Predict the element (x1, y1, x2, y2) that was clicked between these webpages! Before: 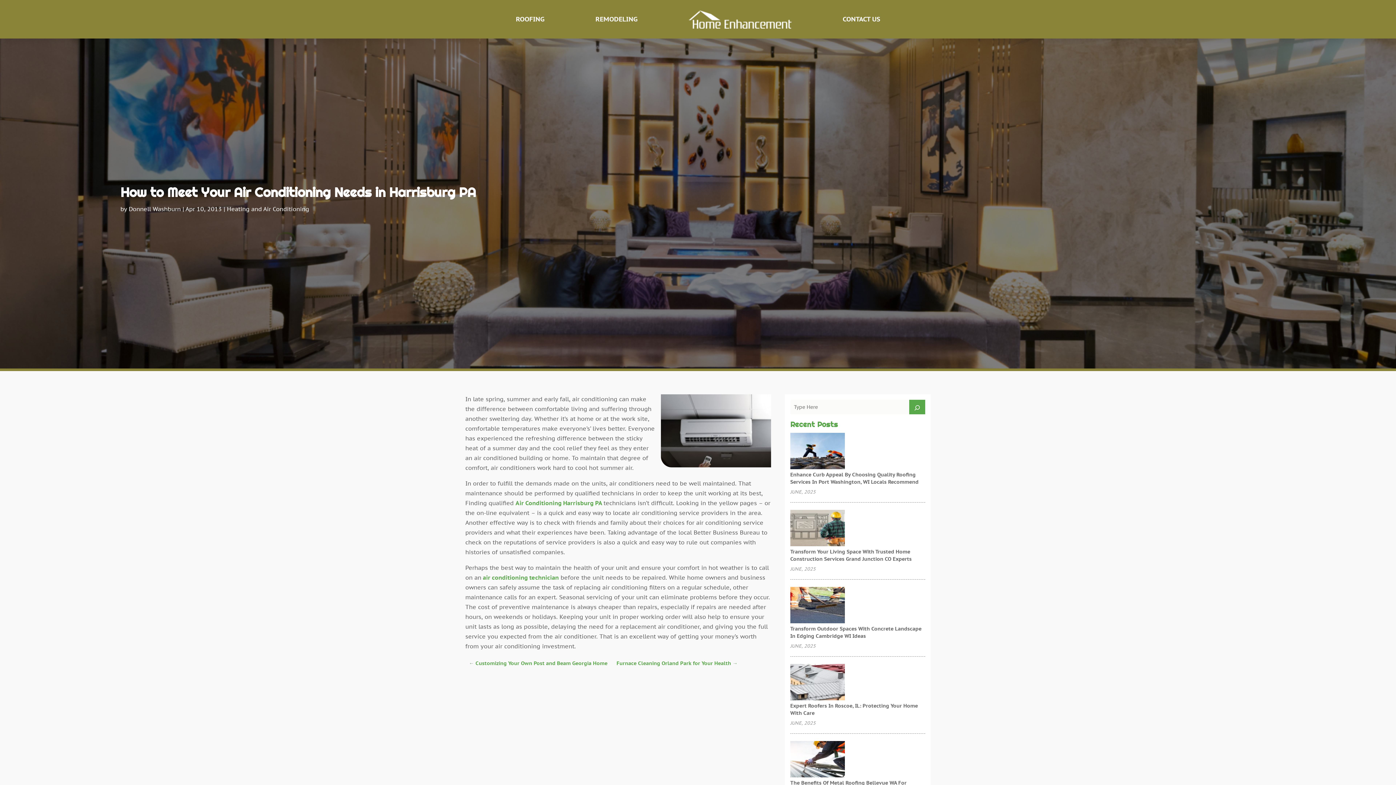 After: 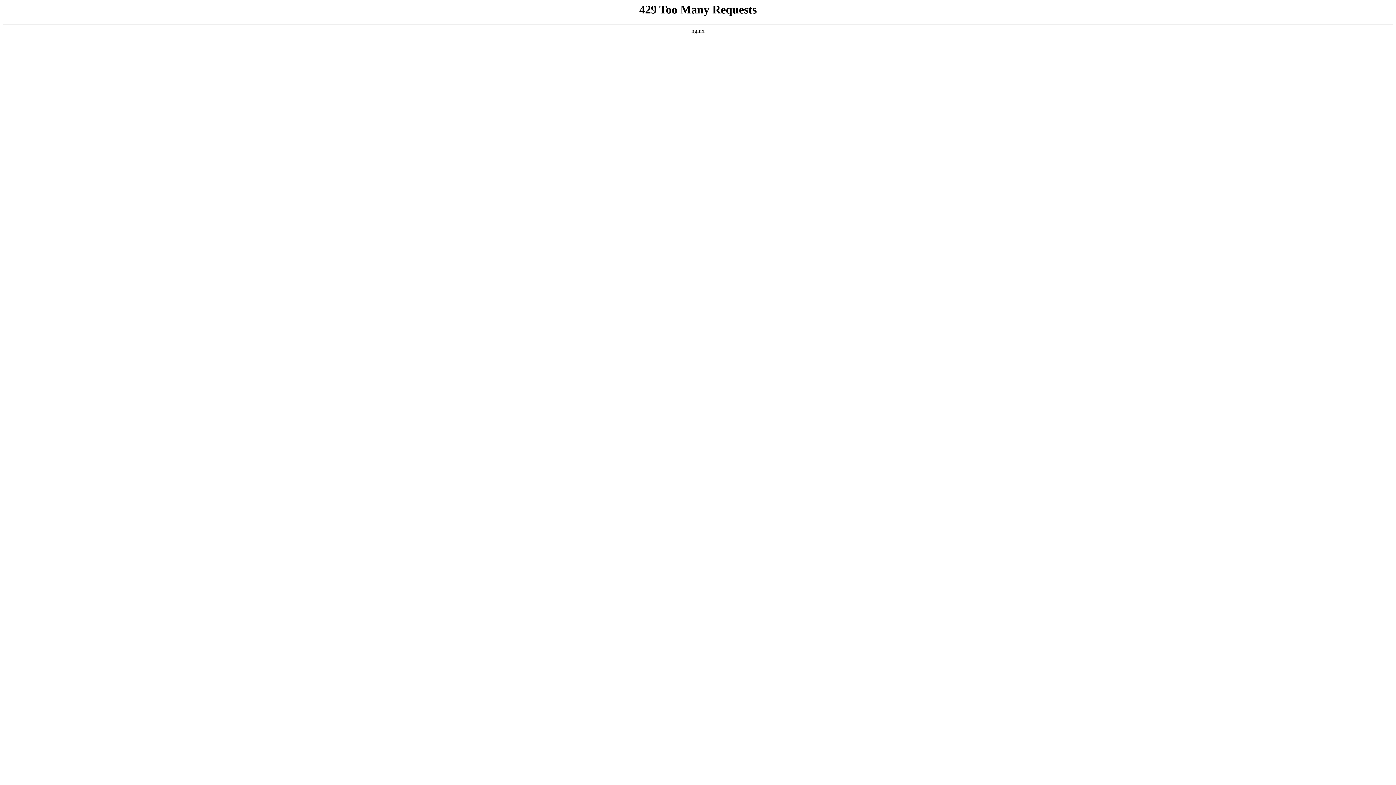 Action: label: Air Conditioning Harrisburg PA bbox: (515, 499, 602, 506)